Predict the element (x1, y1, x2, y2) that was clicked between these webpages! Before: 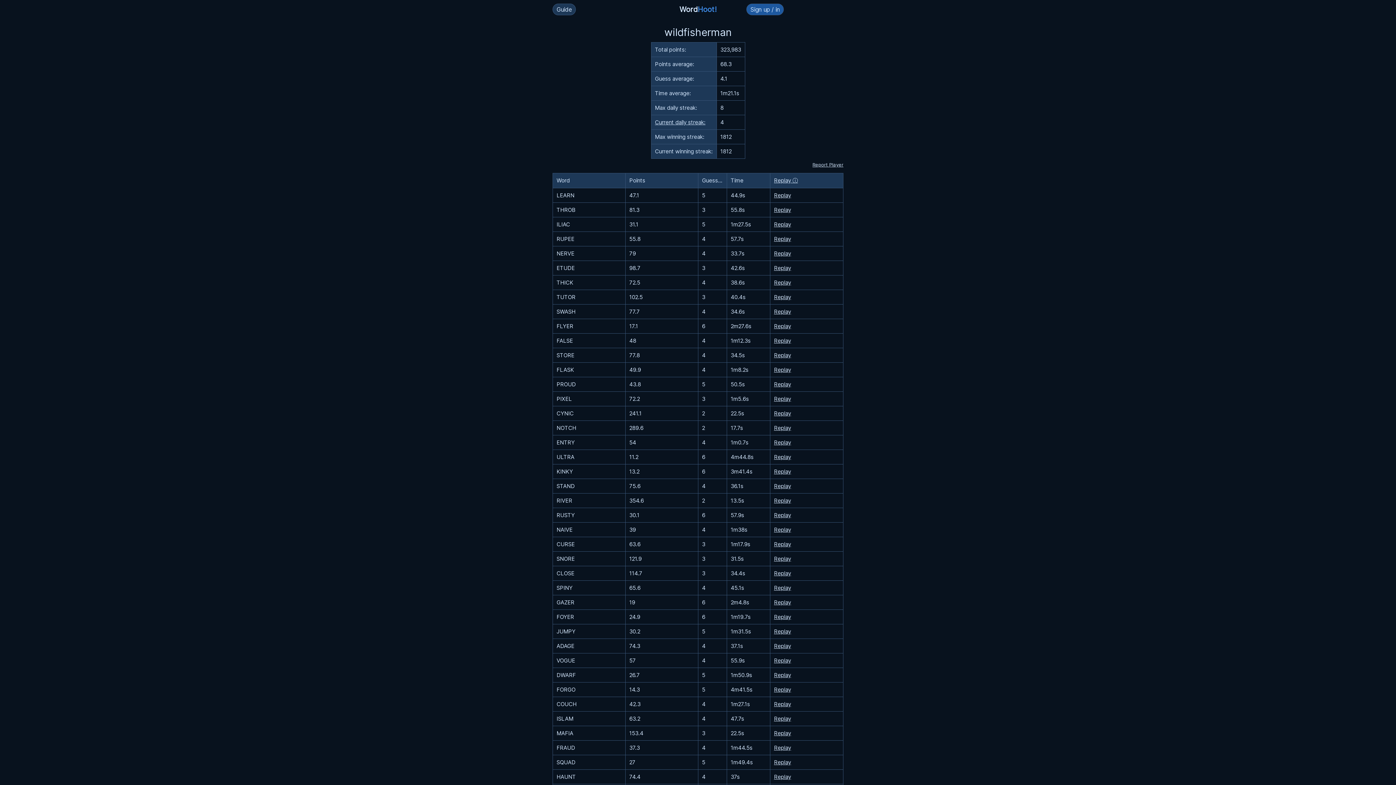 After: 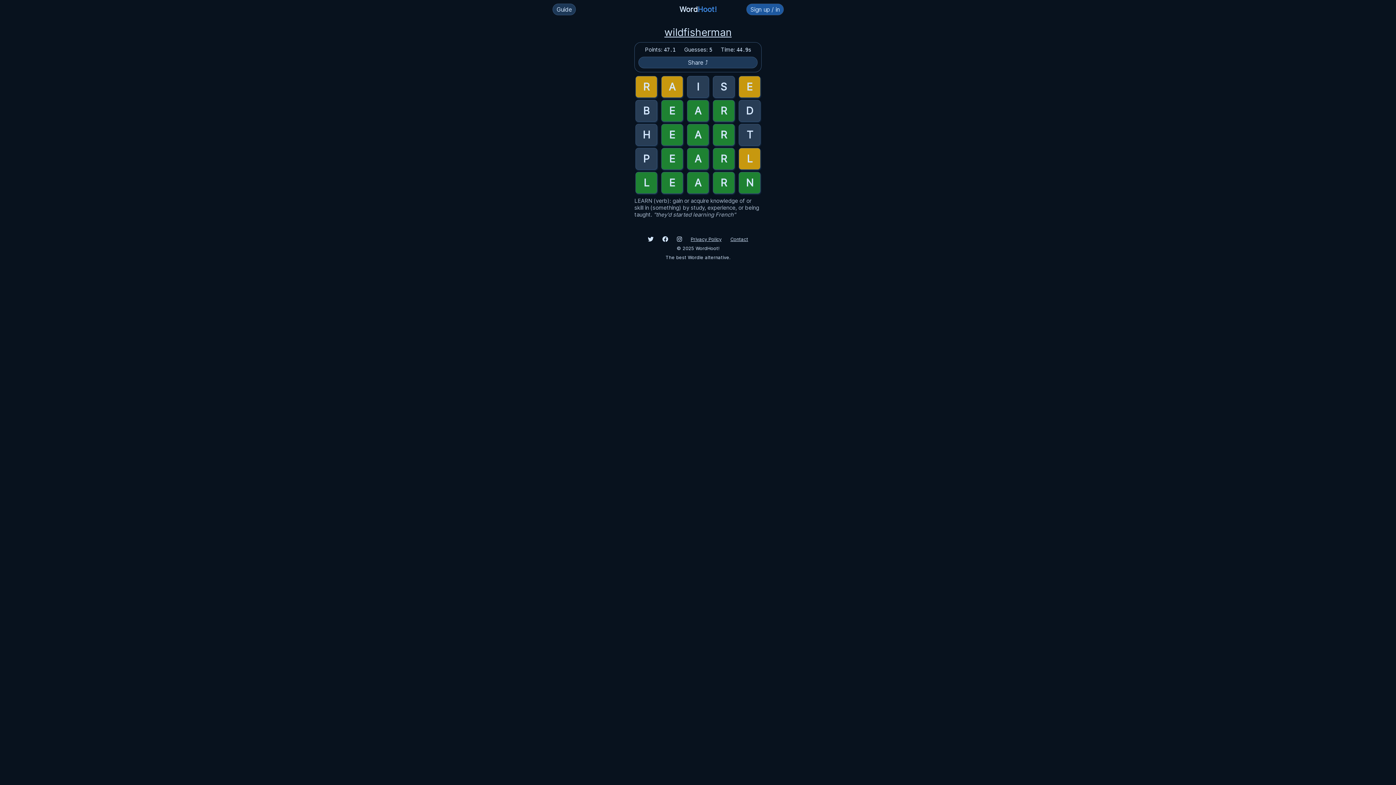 Action: label: Replay bbox: (774, 192, 791, 198)